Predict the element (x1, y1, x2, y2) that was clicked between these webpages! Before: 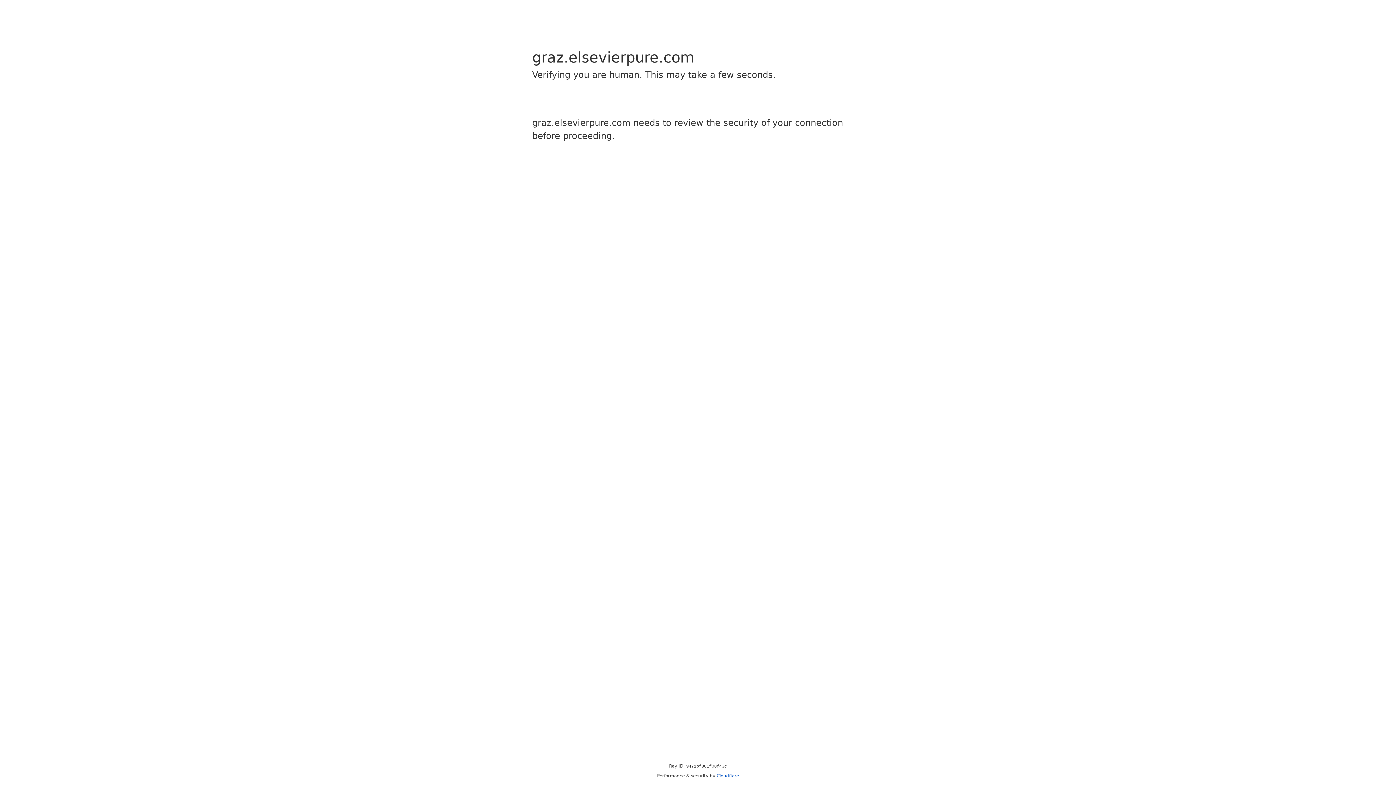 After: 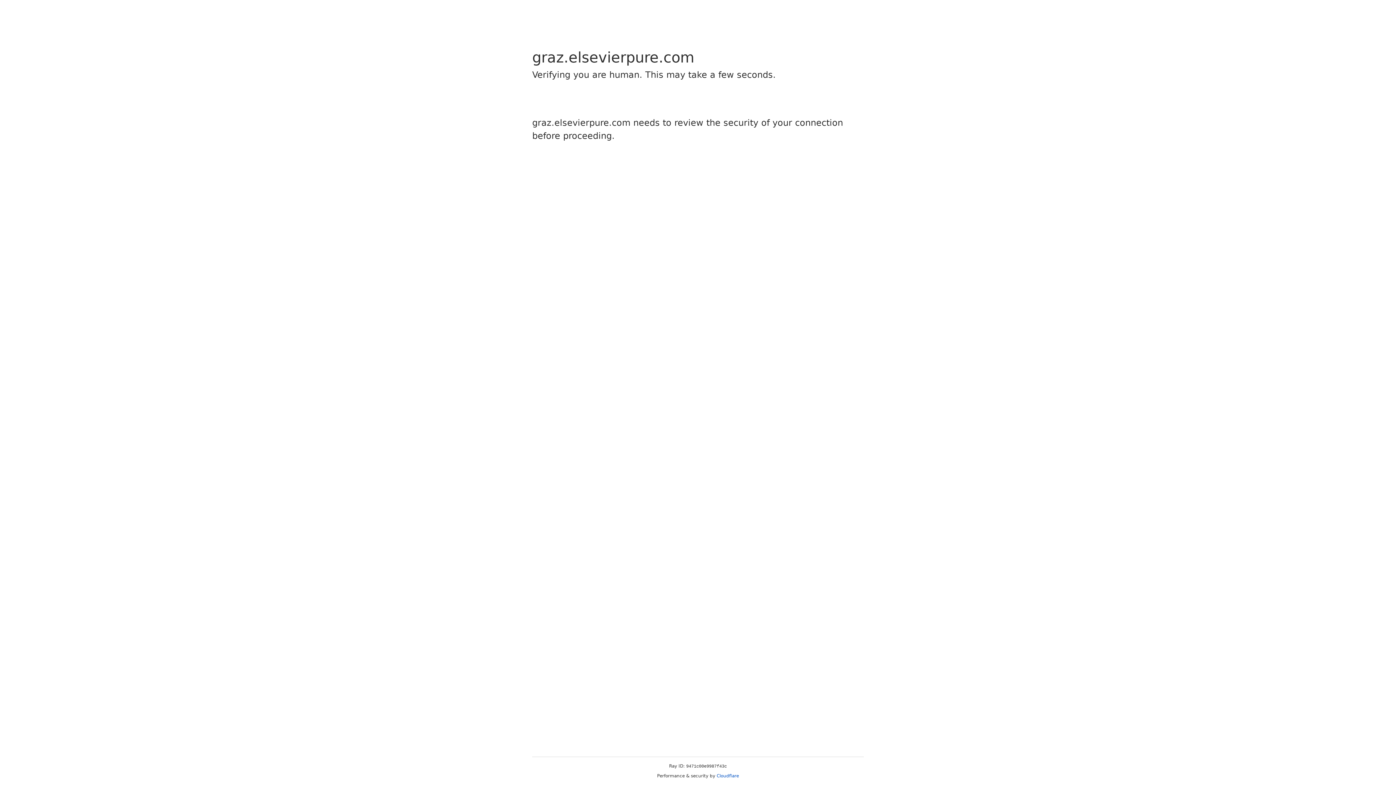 Action: bbox: (716, 773, 739, 778) label: Cloudflare